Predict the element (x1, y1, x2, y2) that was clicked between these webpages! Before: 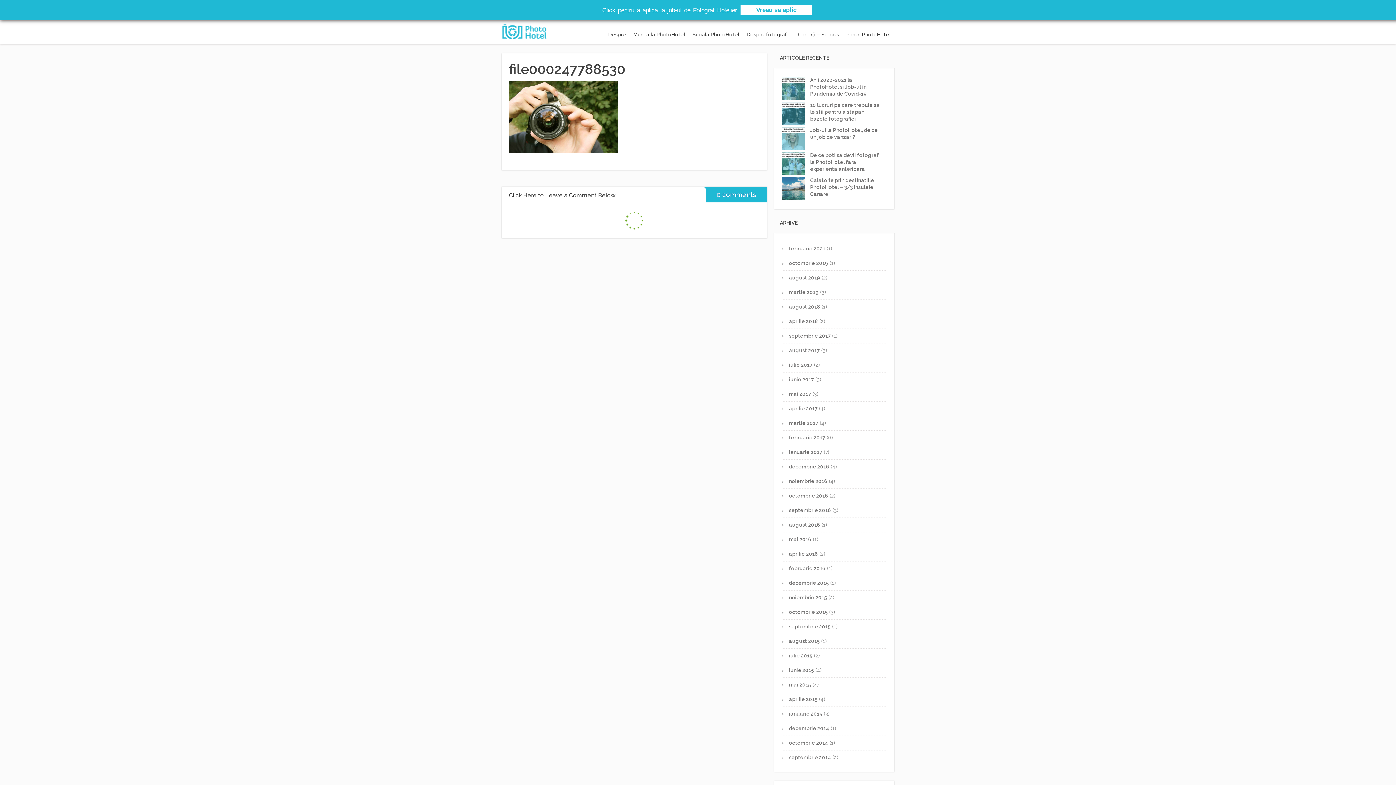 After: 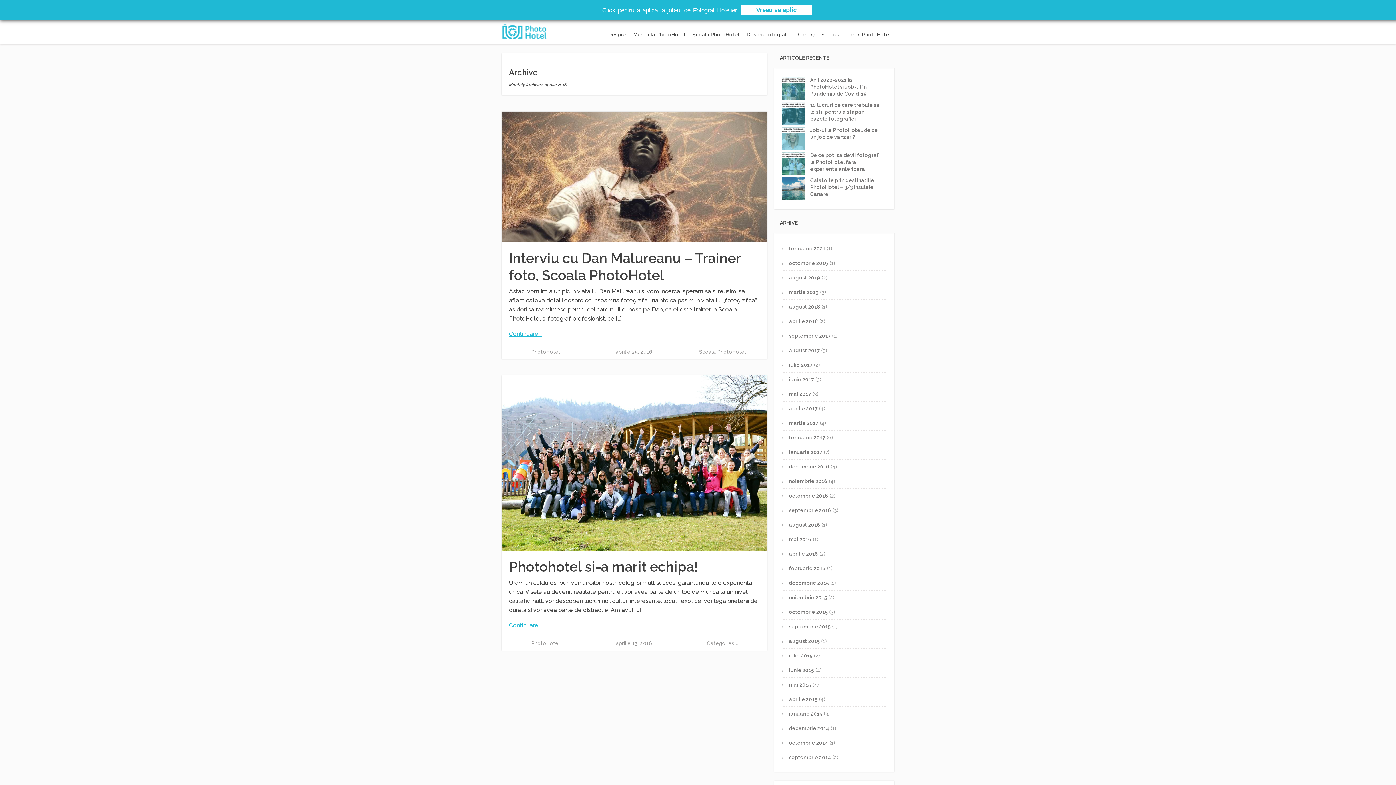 Action: bbox: (789, 551, 818, 557) label: aprilie 2016